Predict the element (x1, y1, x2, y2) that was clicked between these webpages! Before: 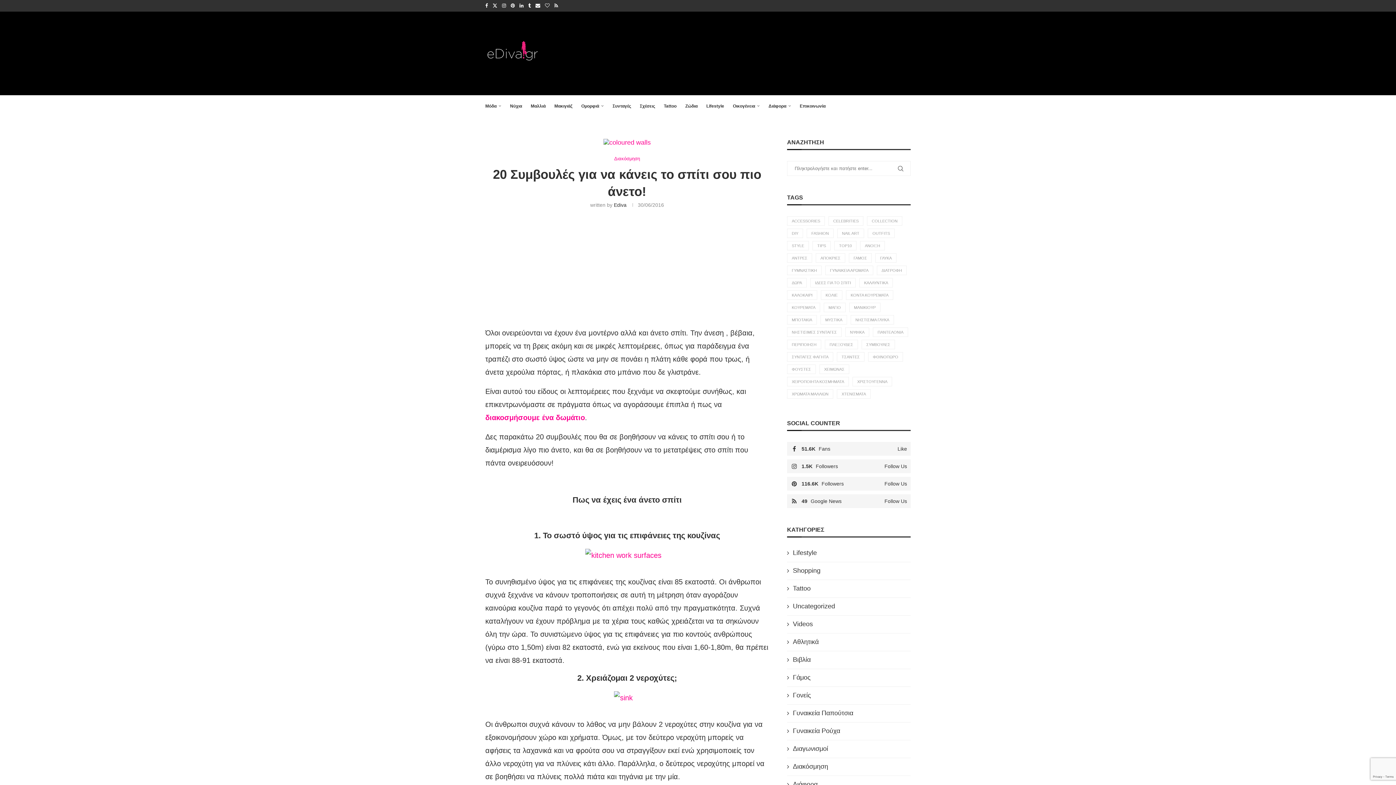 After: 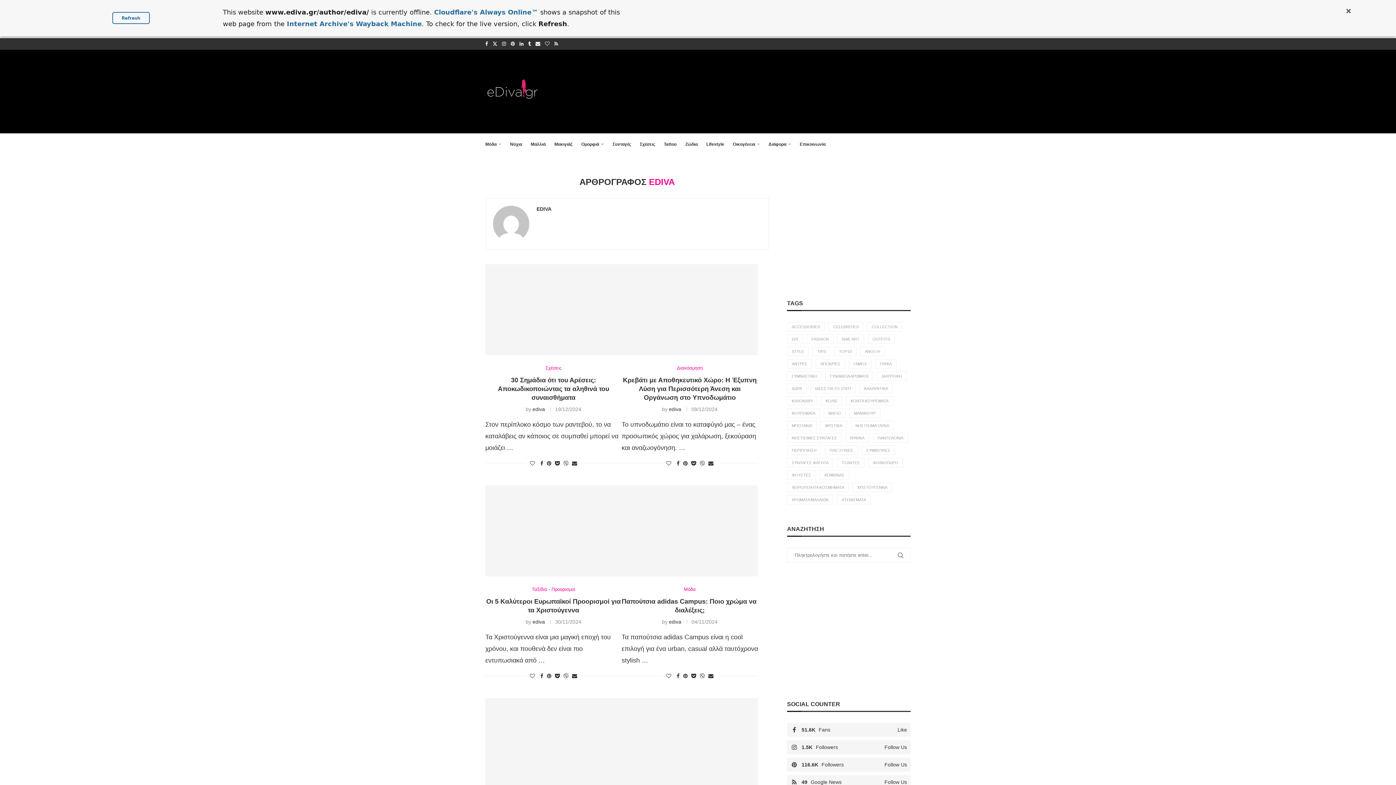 Action: label: Ediva bbox: (613, 202, 626, 208)